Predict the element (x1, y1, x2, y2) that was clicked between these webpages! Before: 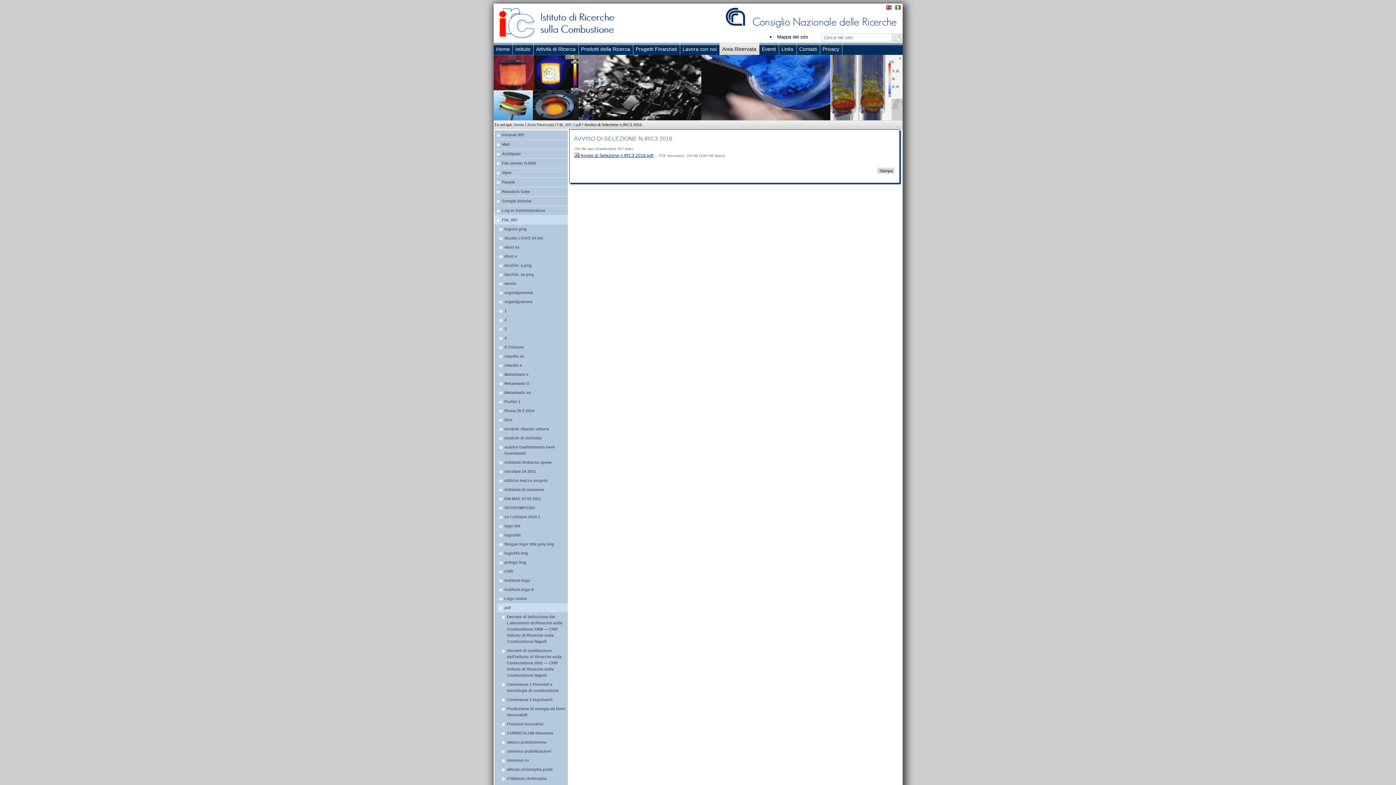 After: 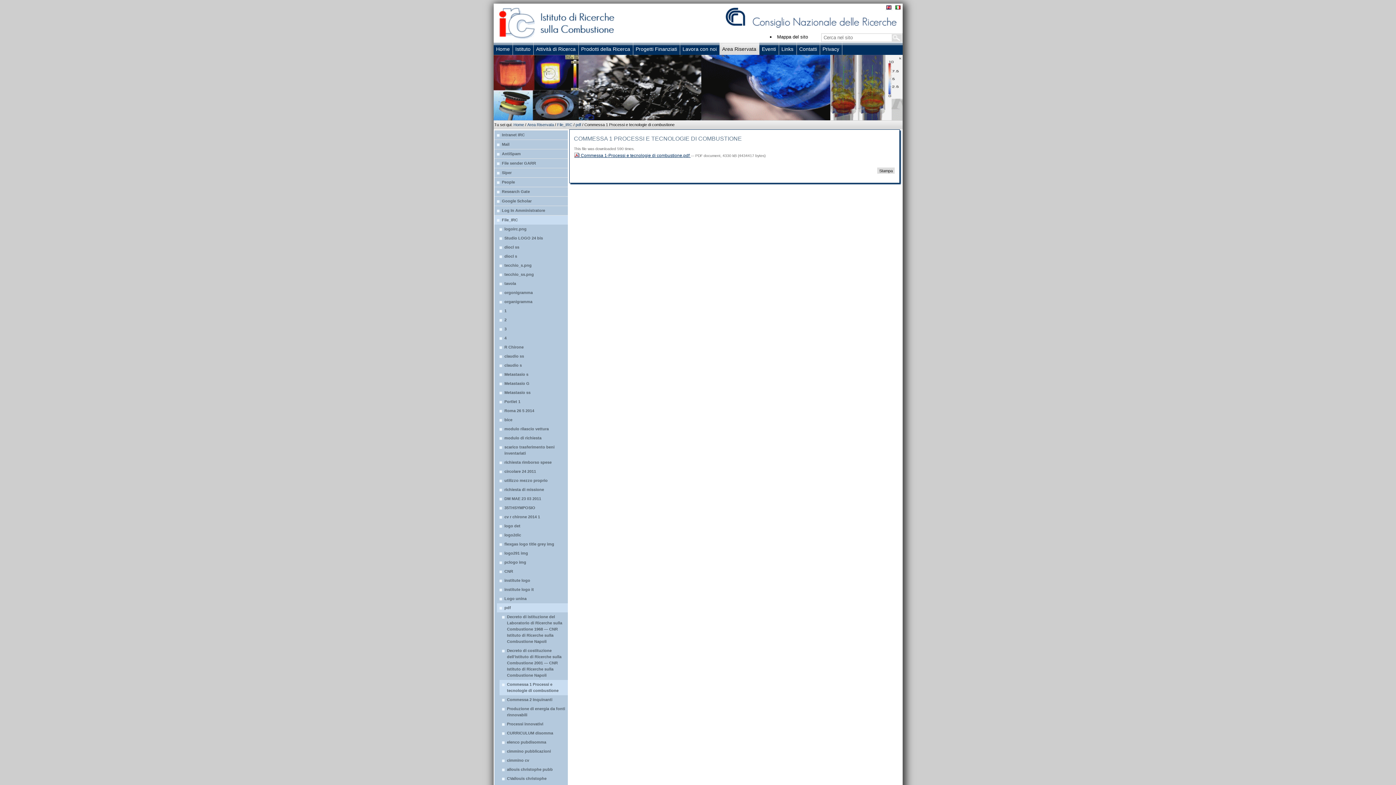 Action: label: Commessa 1 Processi e tecnologie di combustione bbox: (499, 680, 567, 695)